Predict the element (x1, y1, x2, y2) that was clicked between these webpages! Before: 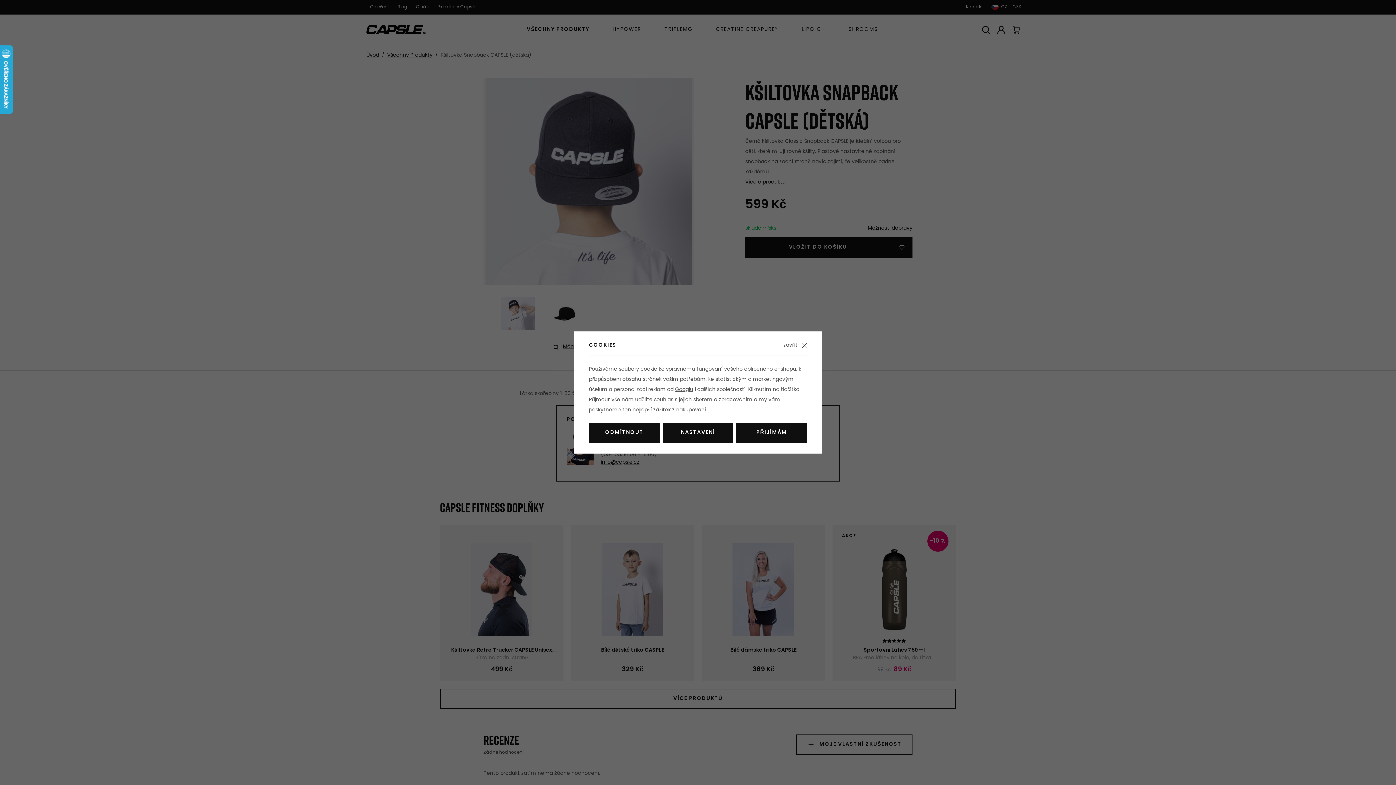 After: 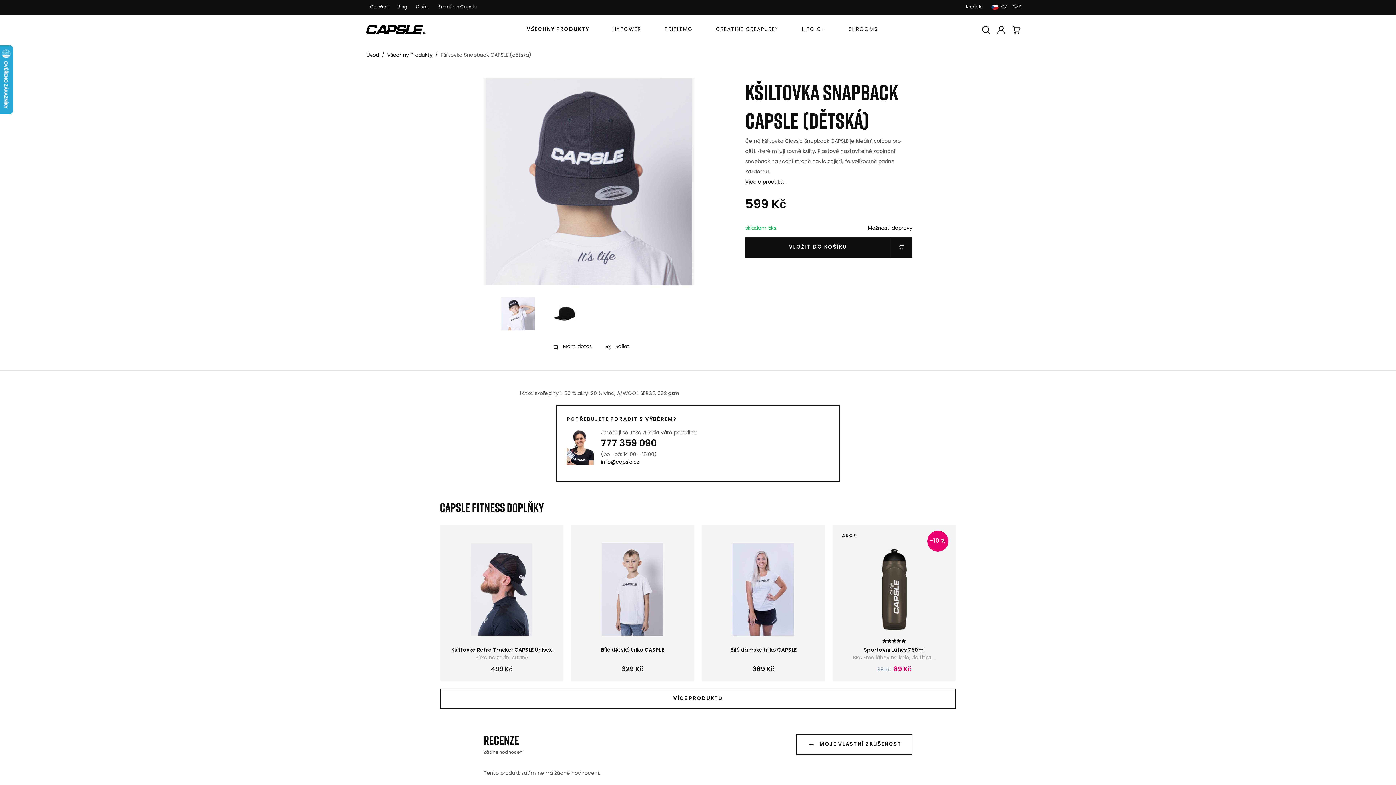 Action: bbox: (783, 342, 807, 348) label: zavřít